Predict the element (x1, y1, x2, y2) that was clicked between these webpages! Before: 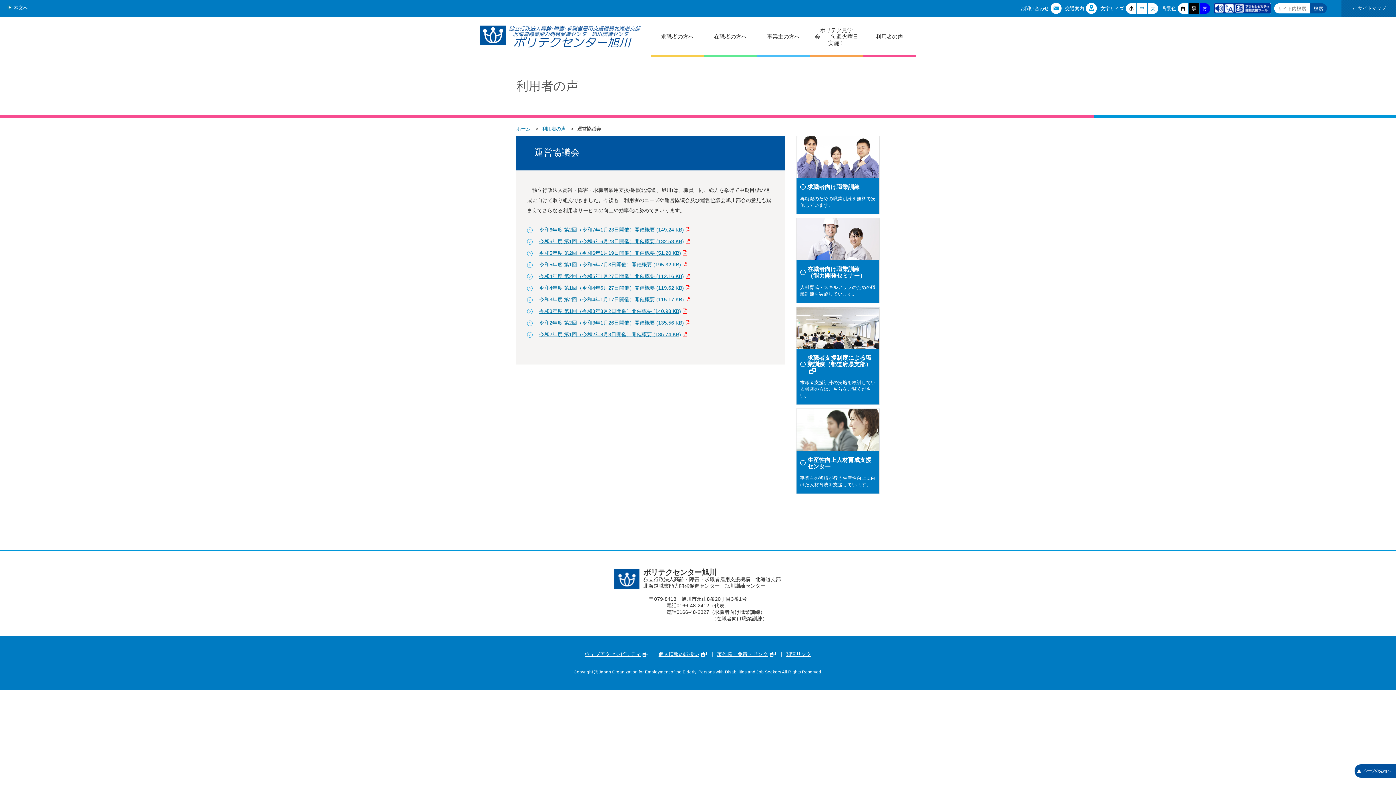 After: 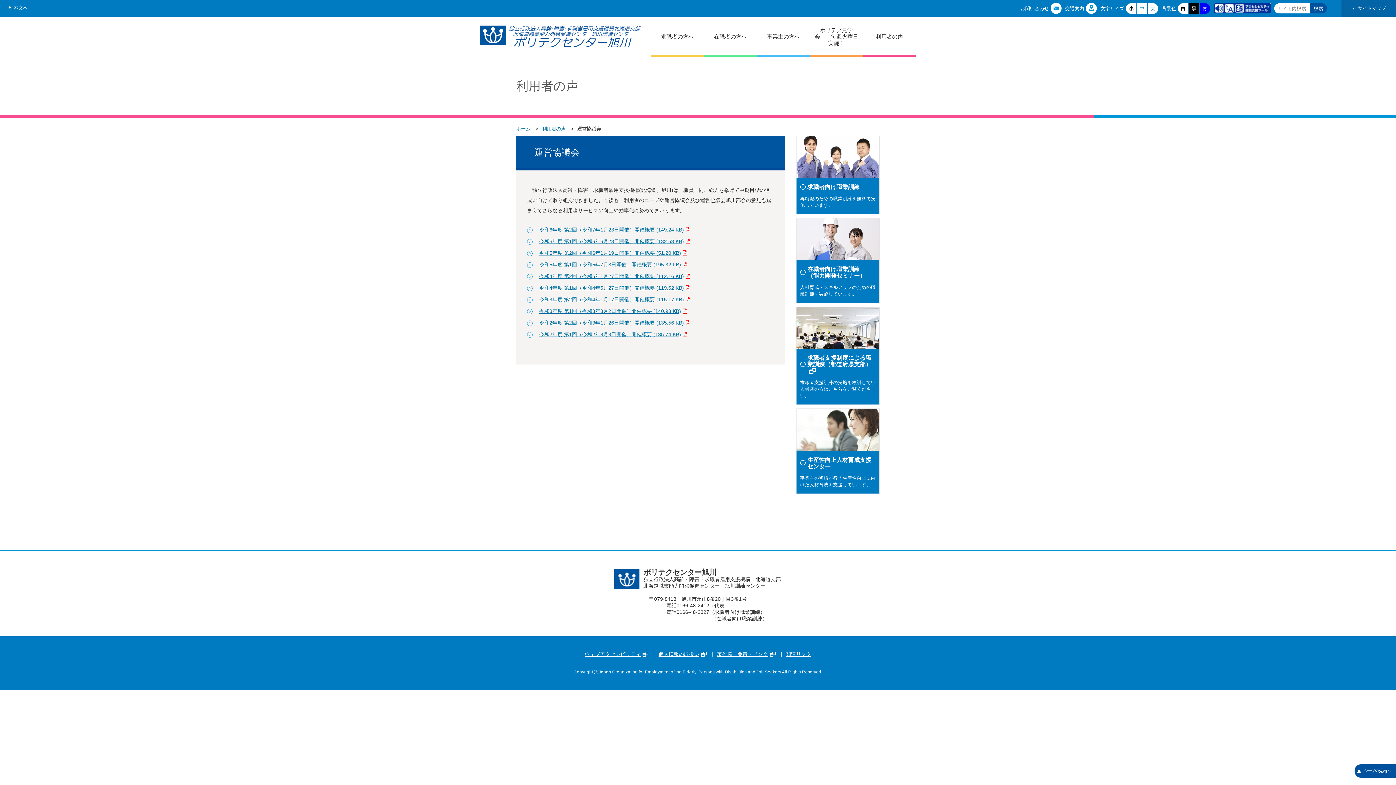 Action: bbox: (717, 651, 775, 657) label: 著作権・免責・リンク